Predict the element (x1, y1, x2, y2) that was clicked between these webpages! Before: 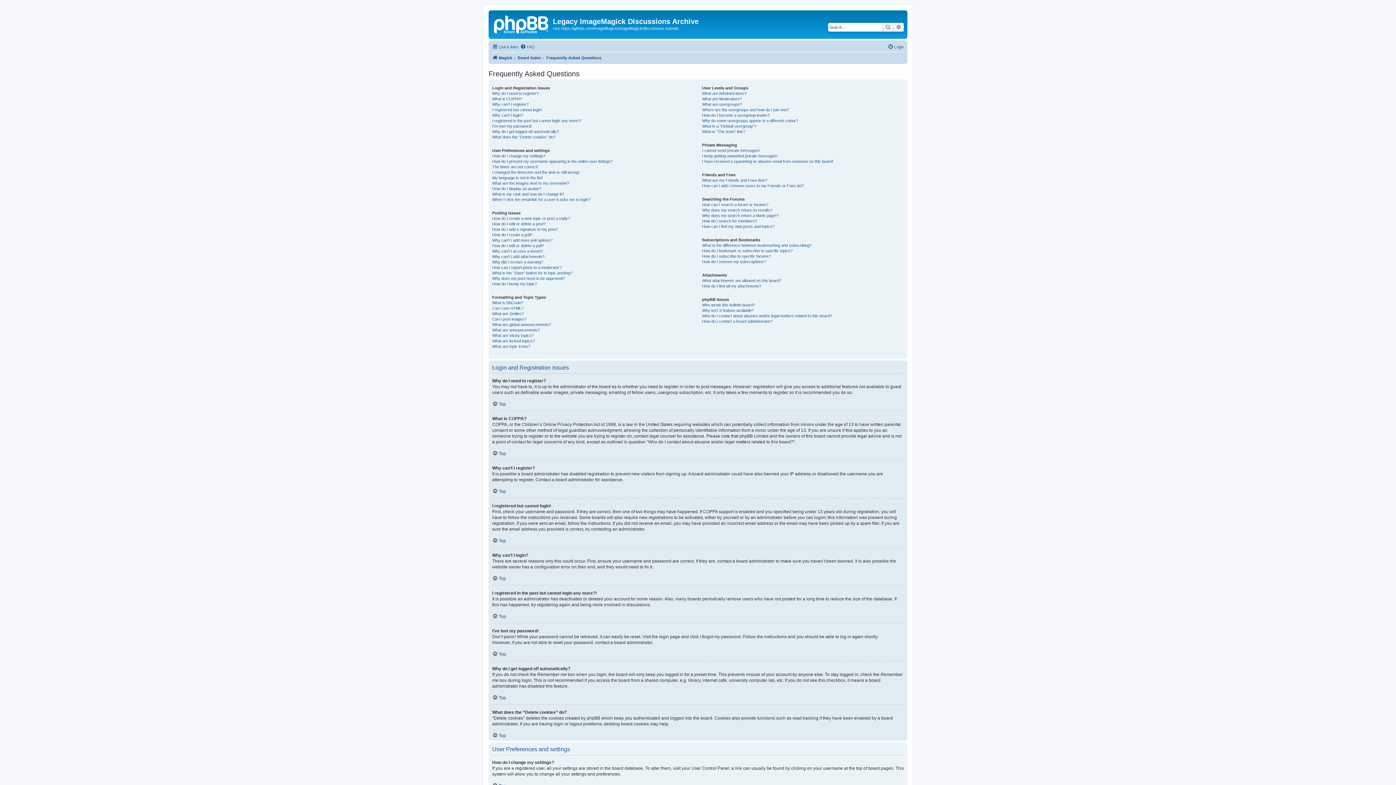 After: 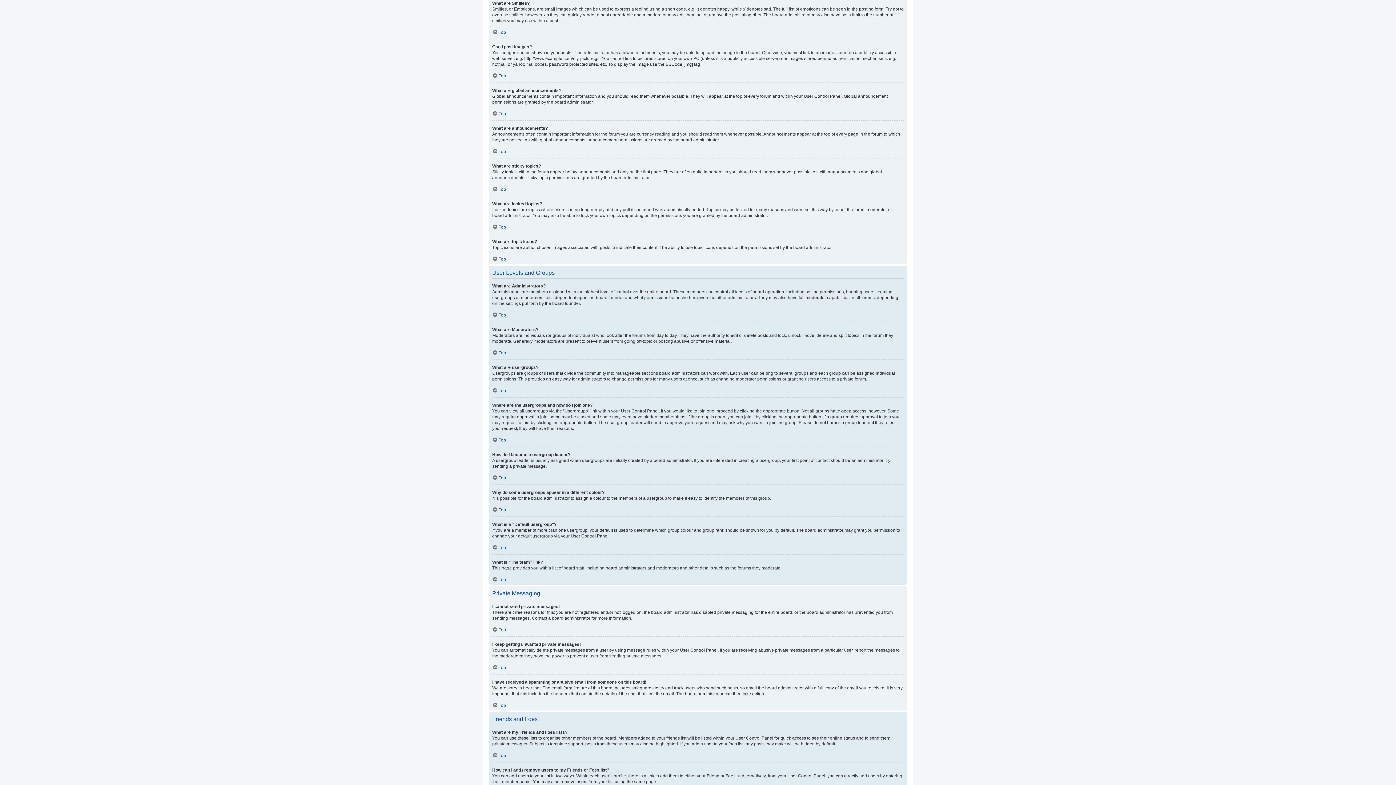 Action: label: What are Smilies? bbox: (492, 311, 524, 316)